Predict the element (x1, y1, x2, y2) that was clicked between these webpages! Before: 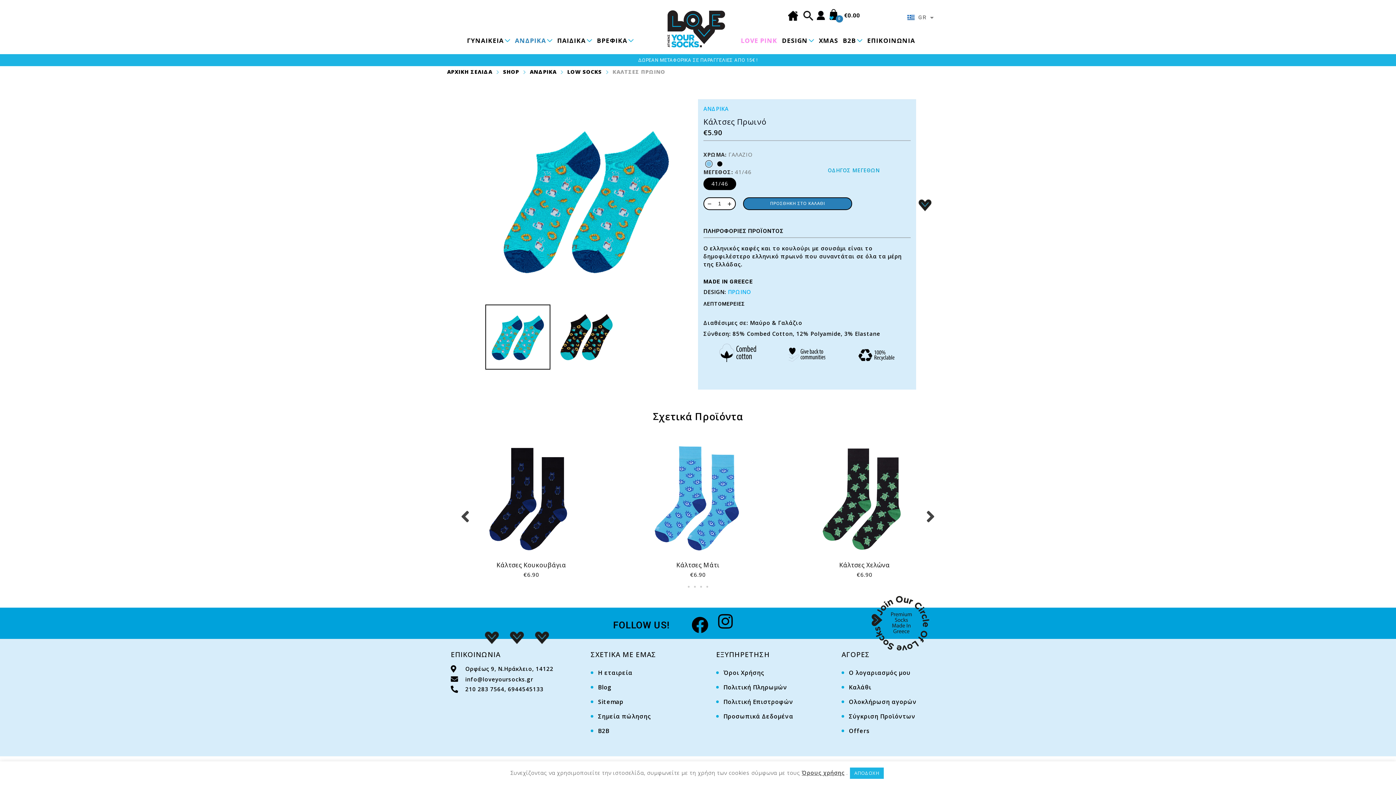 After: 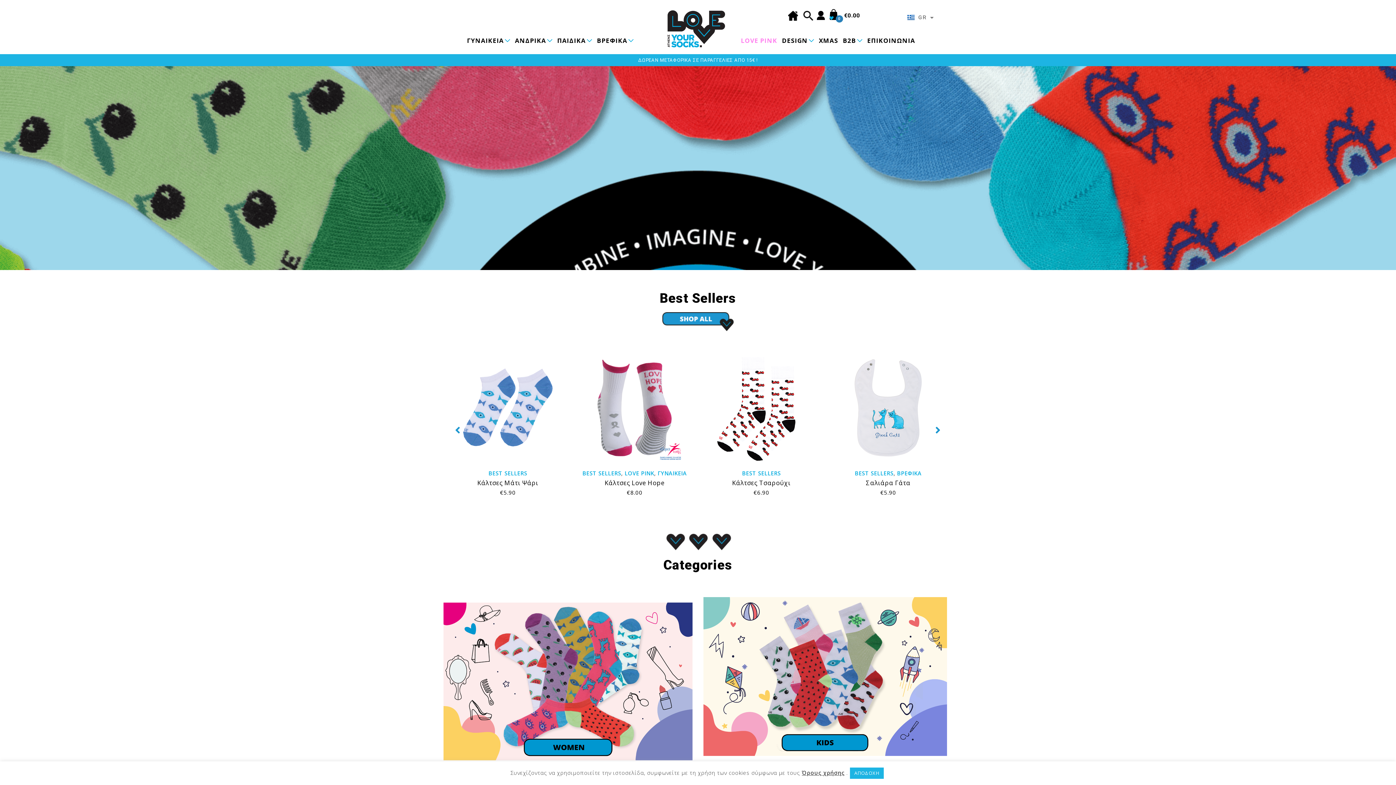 Action: bbox: (788, 10, 798, 20)